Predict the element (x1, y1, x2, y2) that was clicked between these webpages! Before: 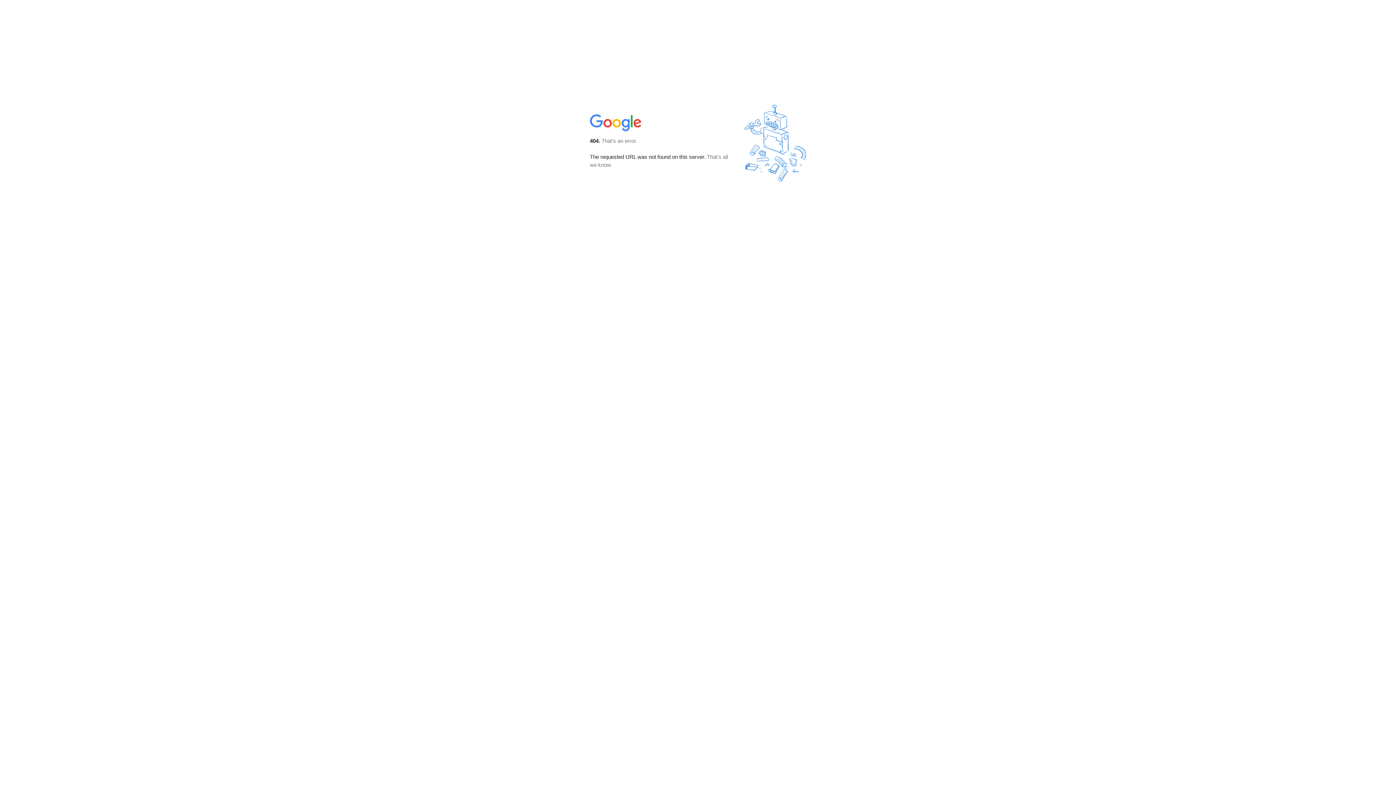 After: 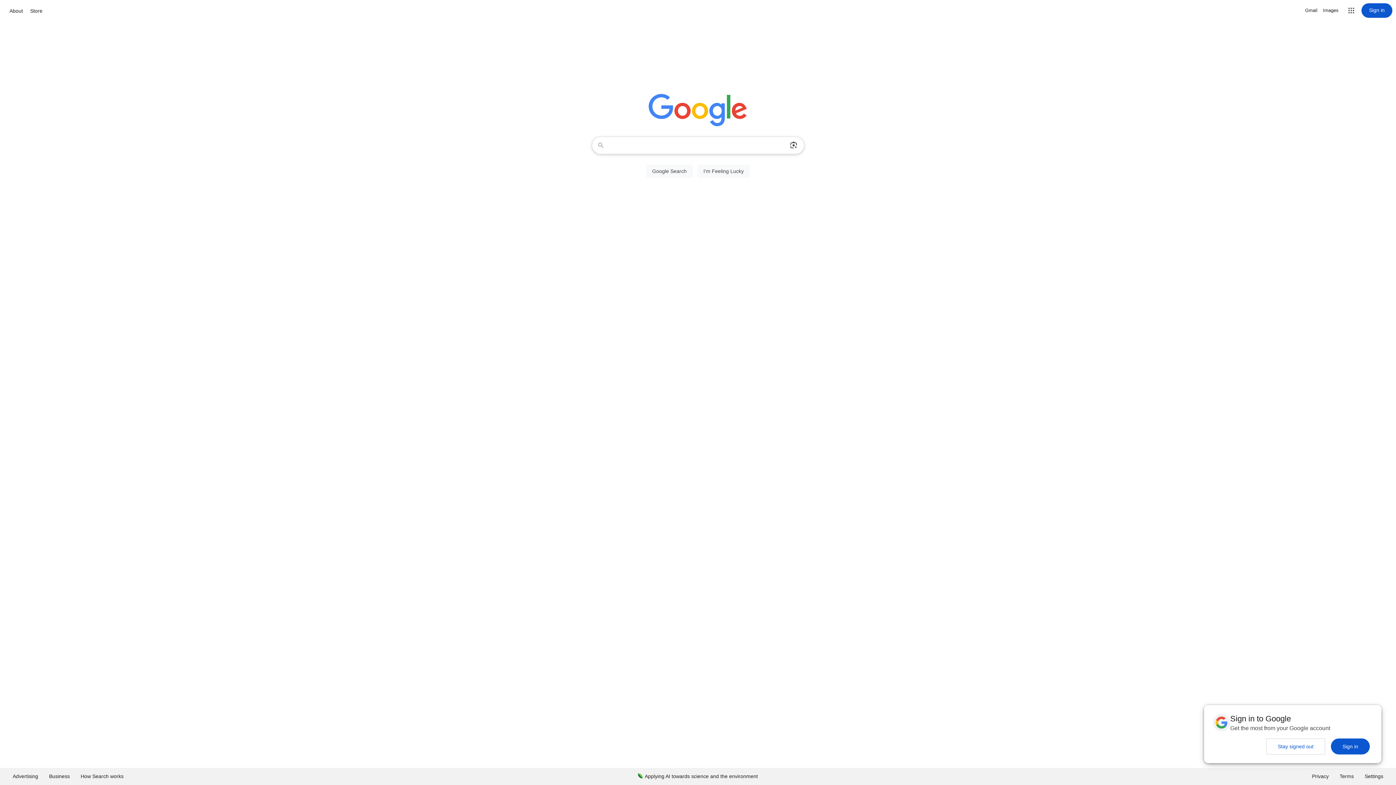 Action: bbox: (590, 127, 642, 134)